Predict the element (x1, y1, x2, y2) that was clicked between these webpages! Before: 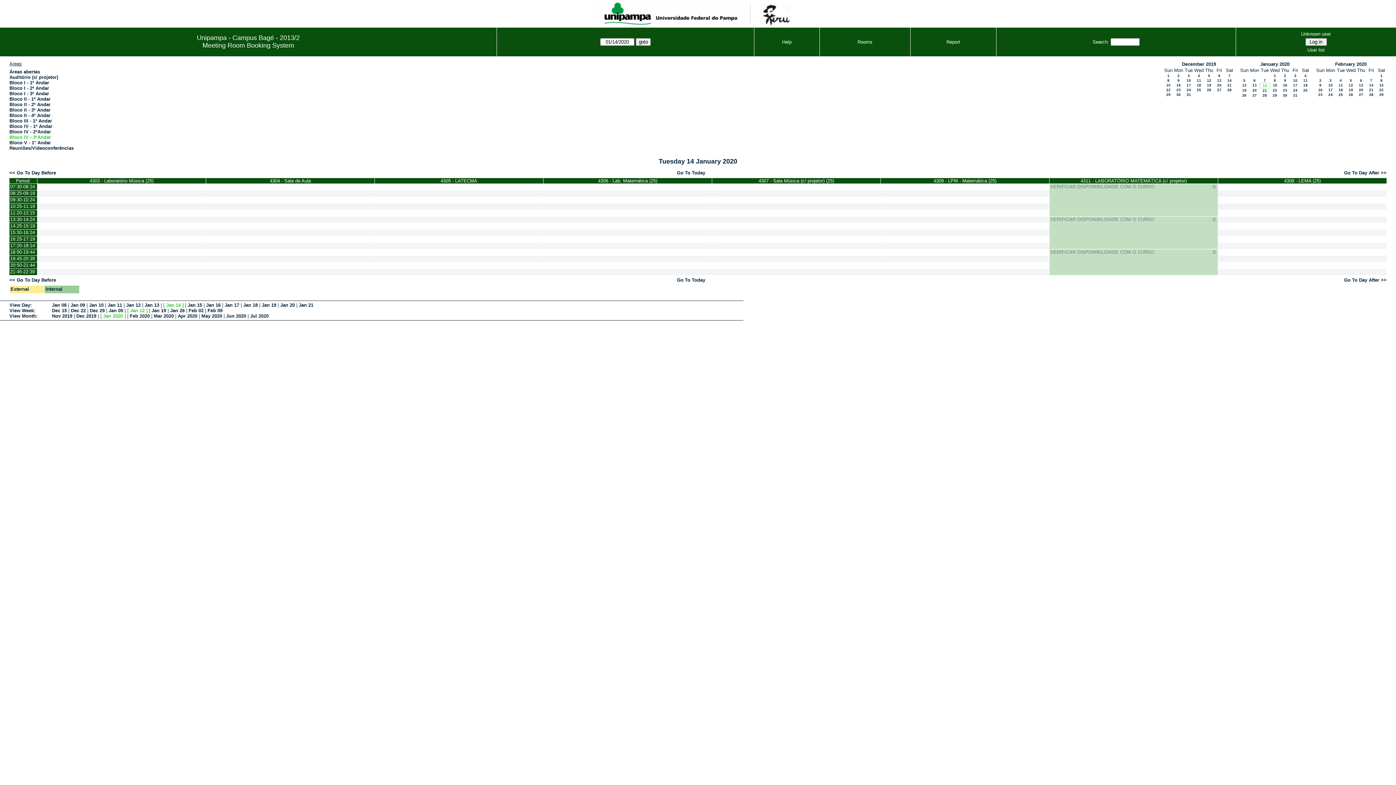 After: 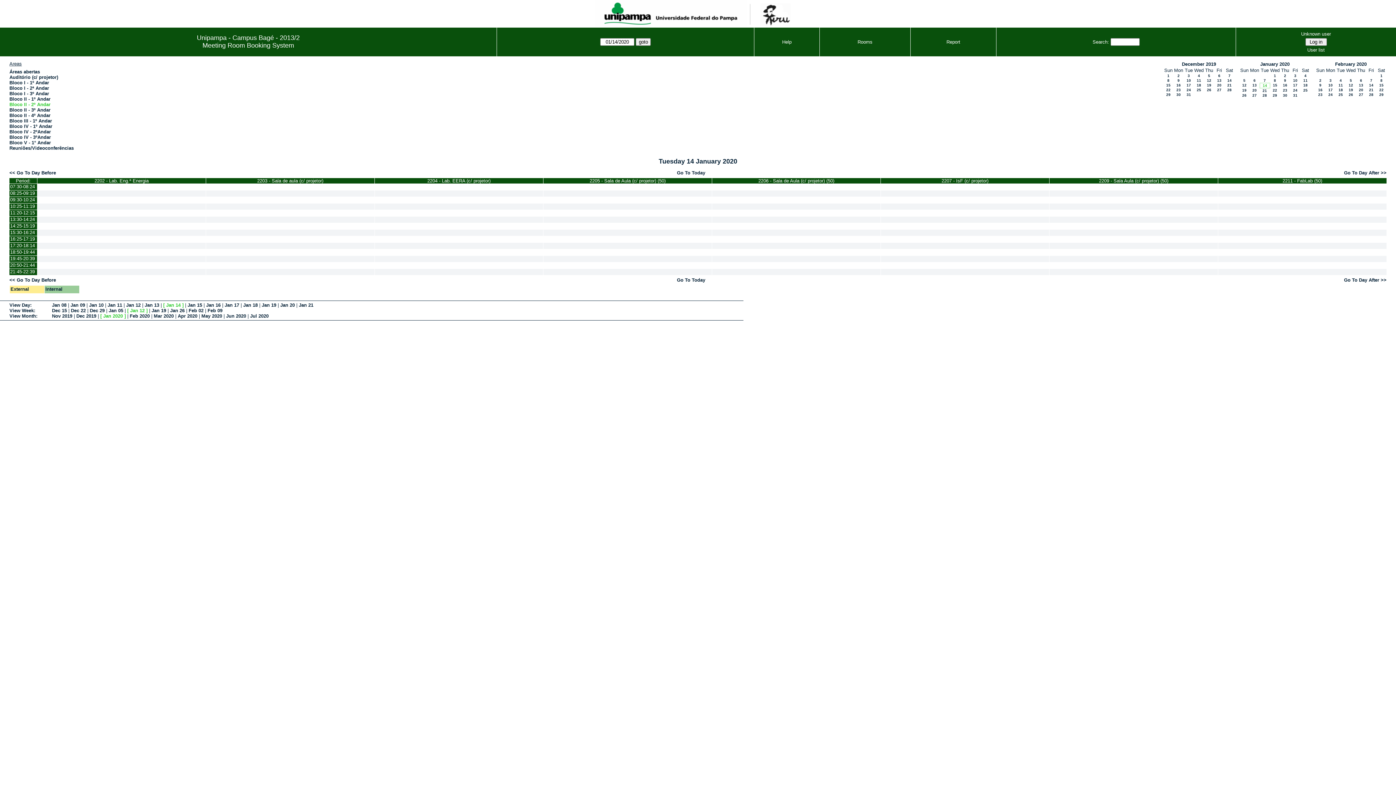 Action: bbox: (9, 101, 50, 107) label: Bloco II - 2º Andar